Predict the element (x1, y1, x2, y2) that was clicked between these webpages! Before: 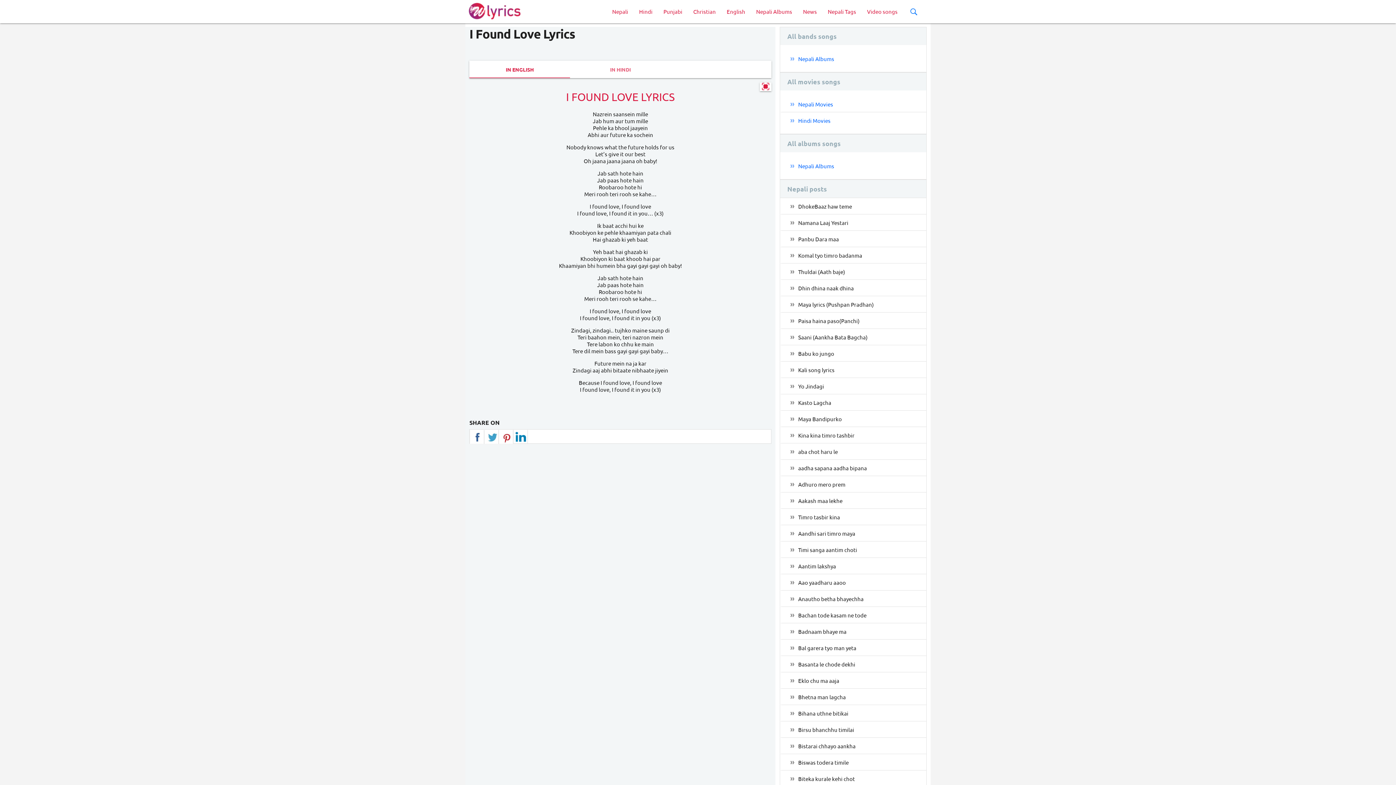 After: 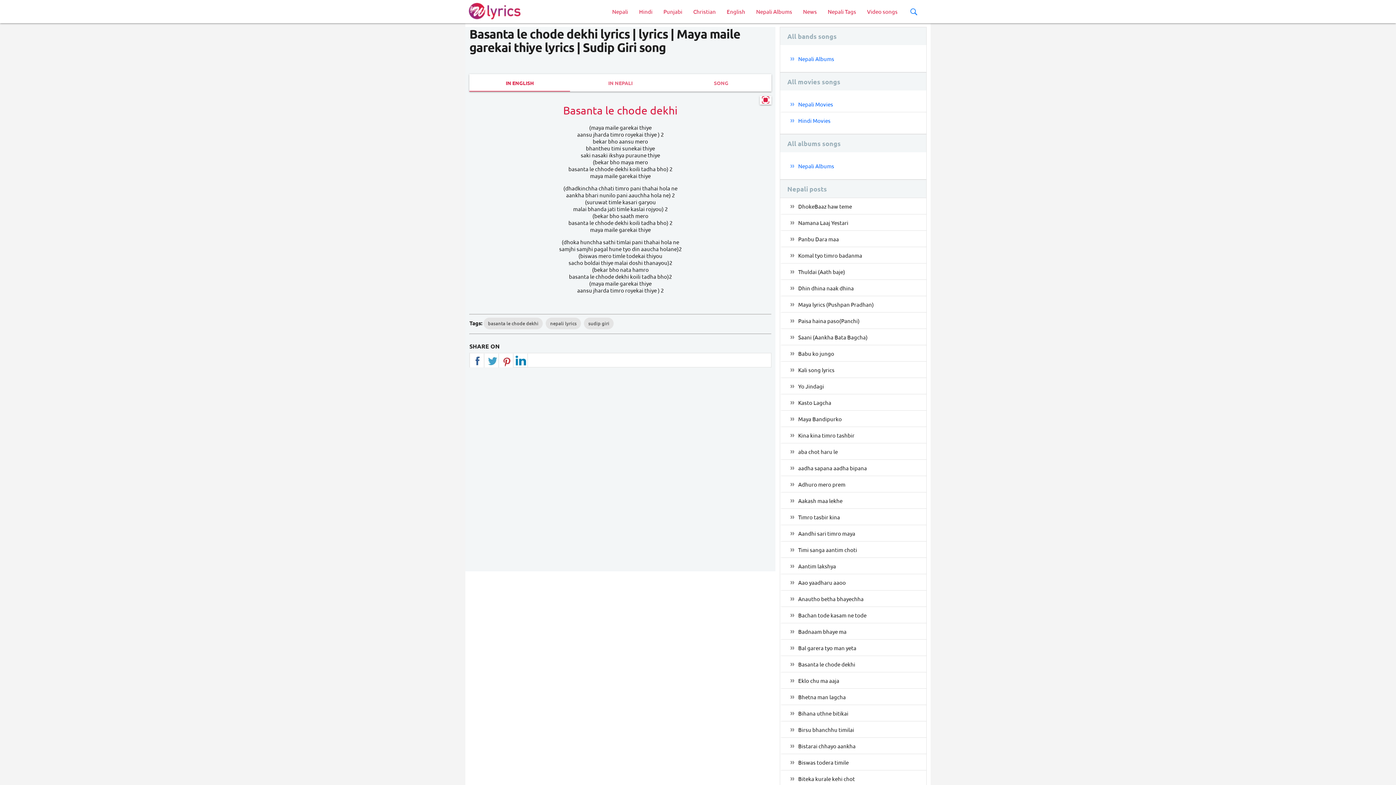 Action: bbox: (780, 656, 926, 672) label: Basanta le chode dekhi